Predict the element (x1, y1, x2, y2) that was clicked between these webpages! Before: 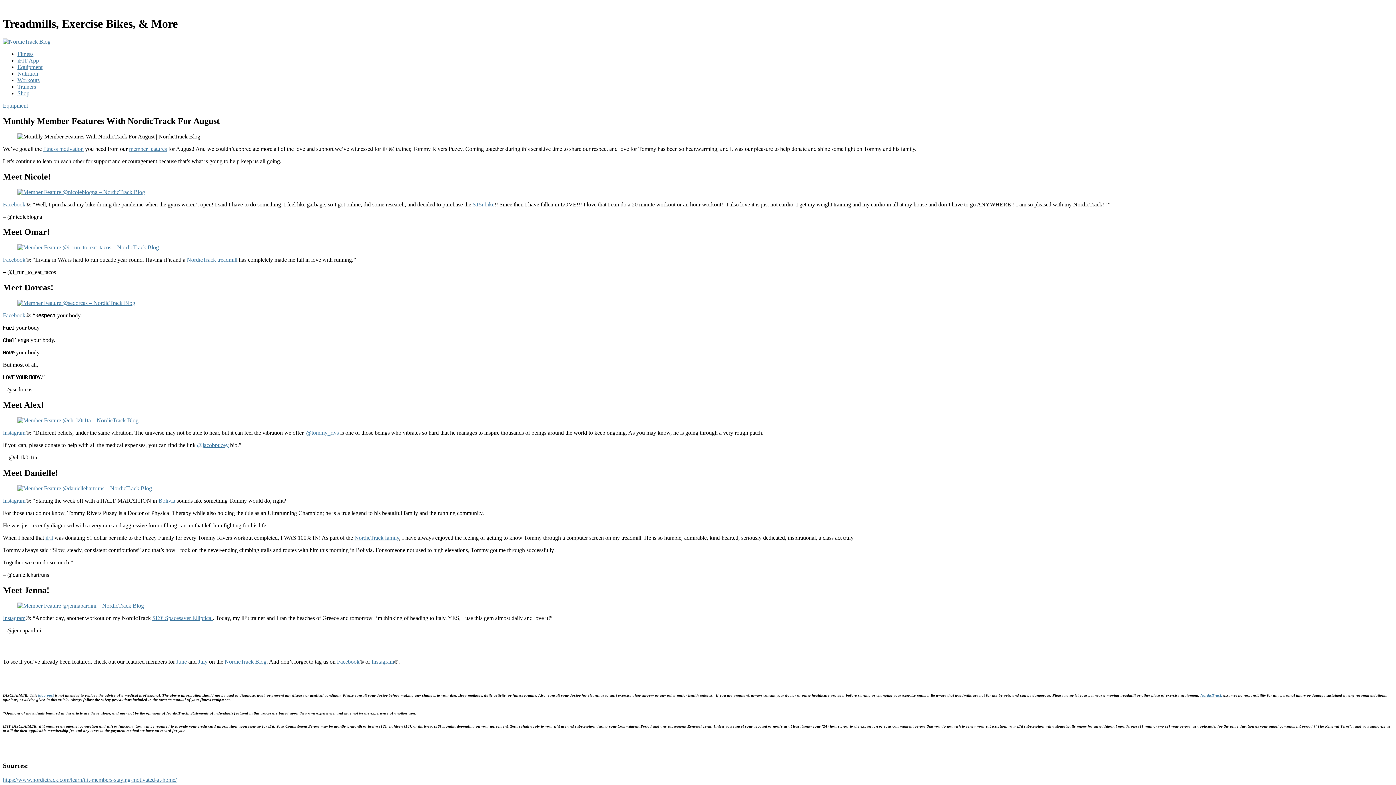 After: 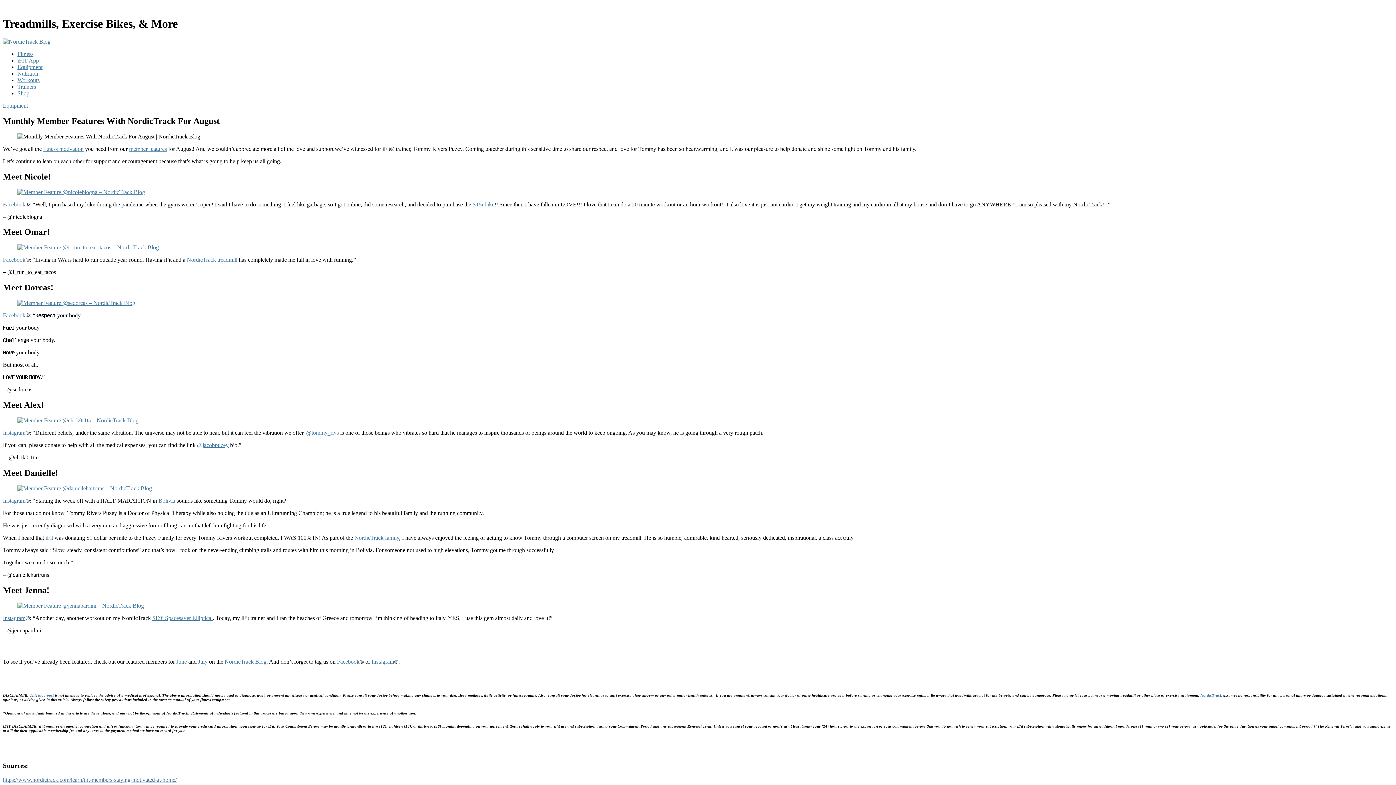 Action: label:  Facebook bbox: (335, 658, 359, 664)